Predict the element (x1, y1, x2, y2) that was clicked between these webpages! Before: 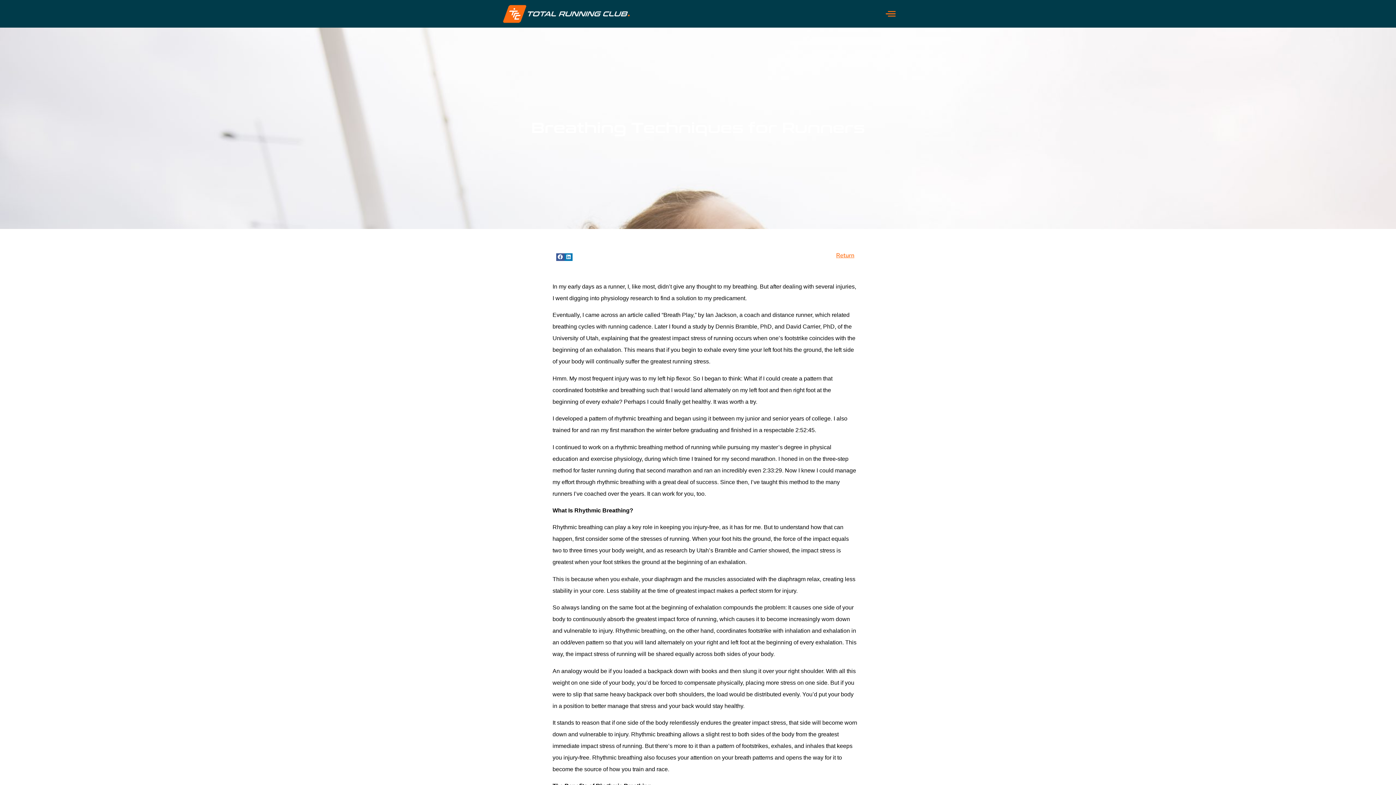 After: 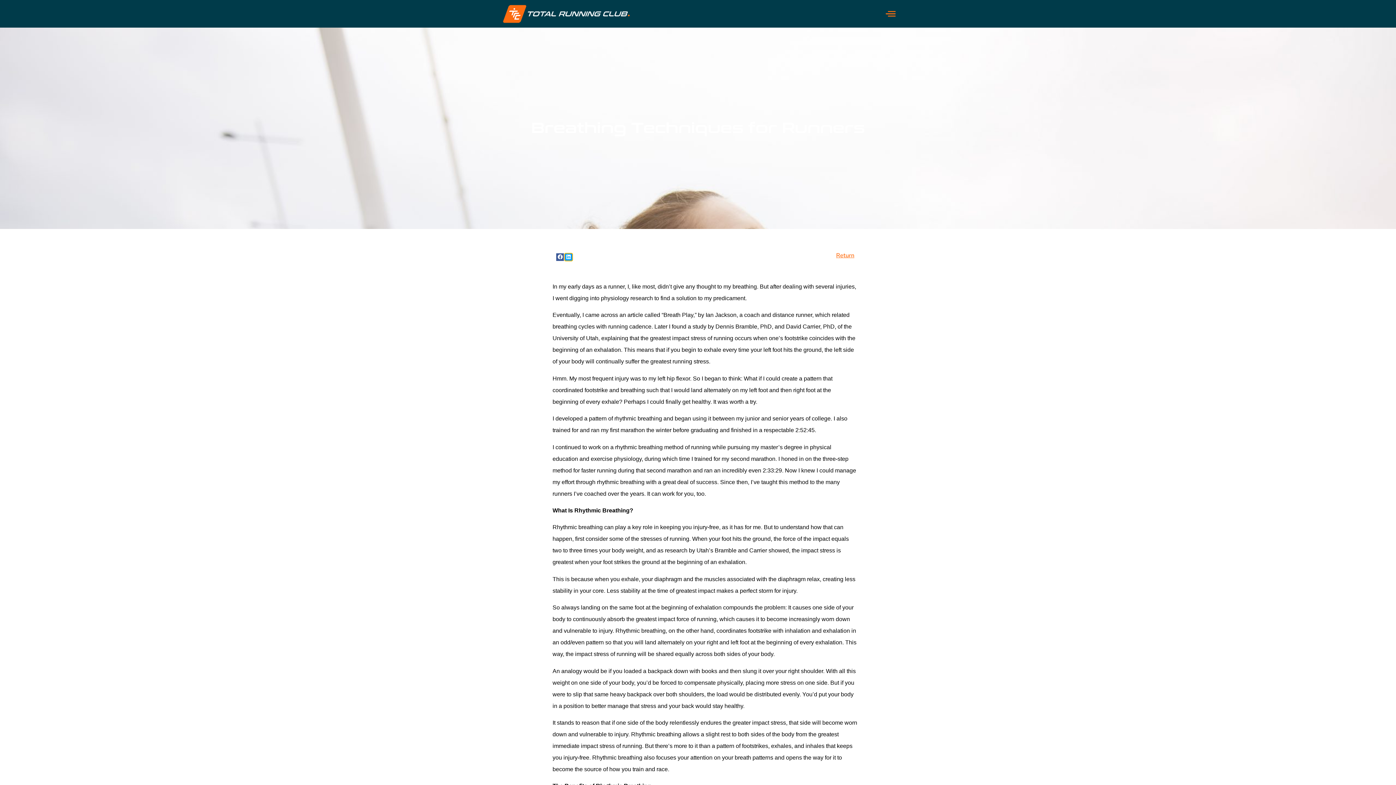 Action: label: Share on linkedin bbox: (564, 253, 572, 260)